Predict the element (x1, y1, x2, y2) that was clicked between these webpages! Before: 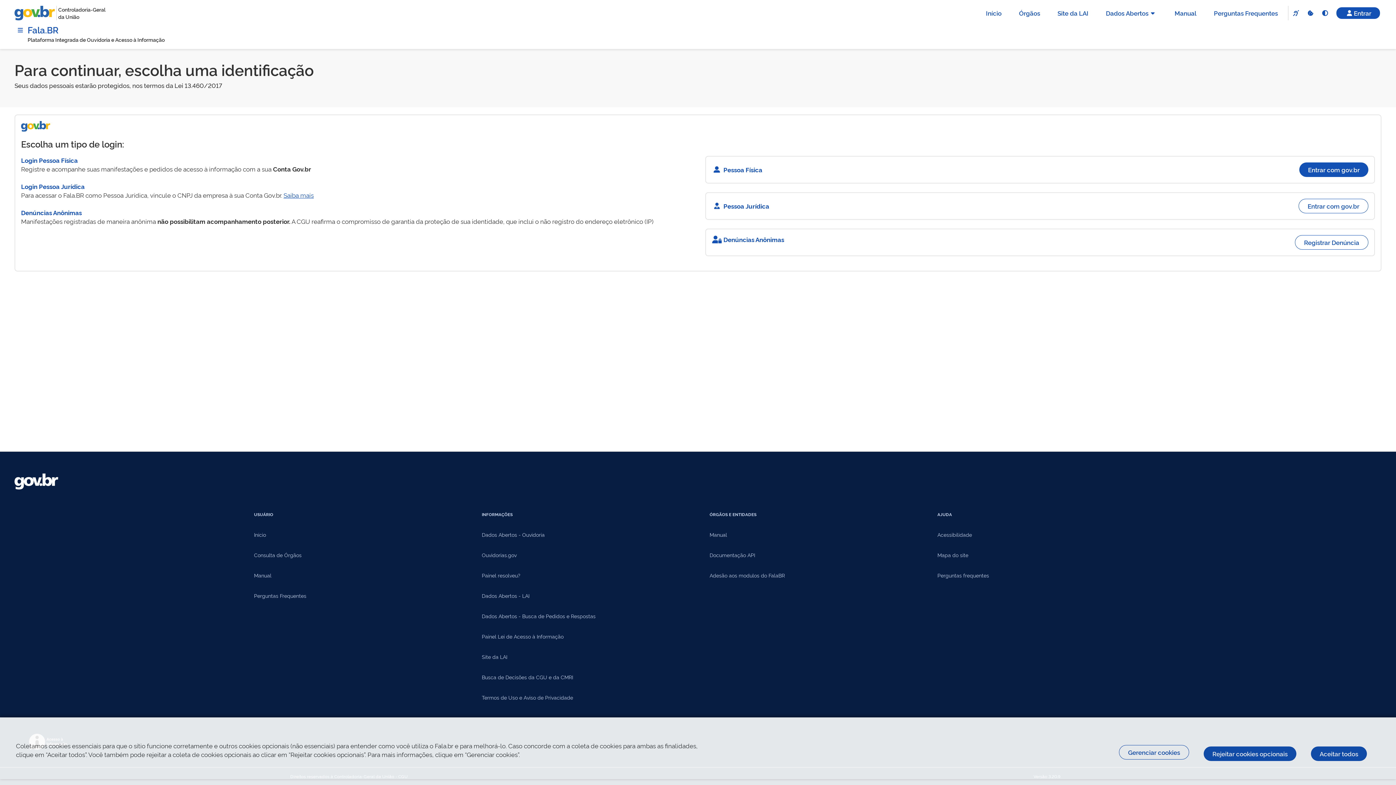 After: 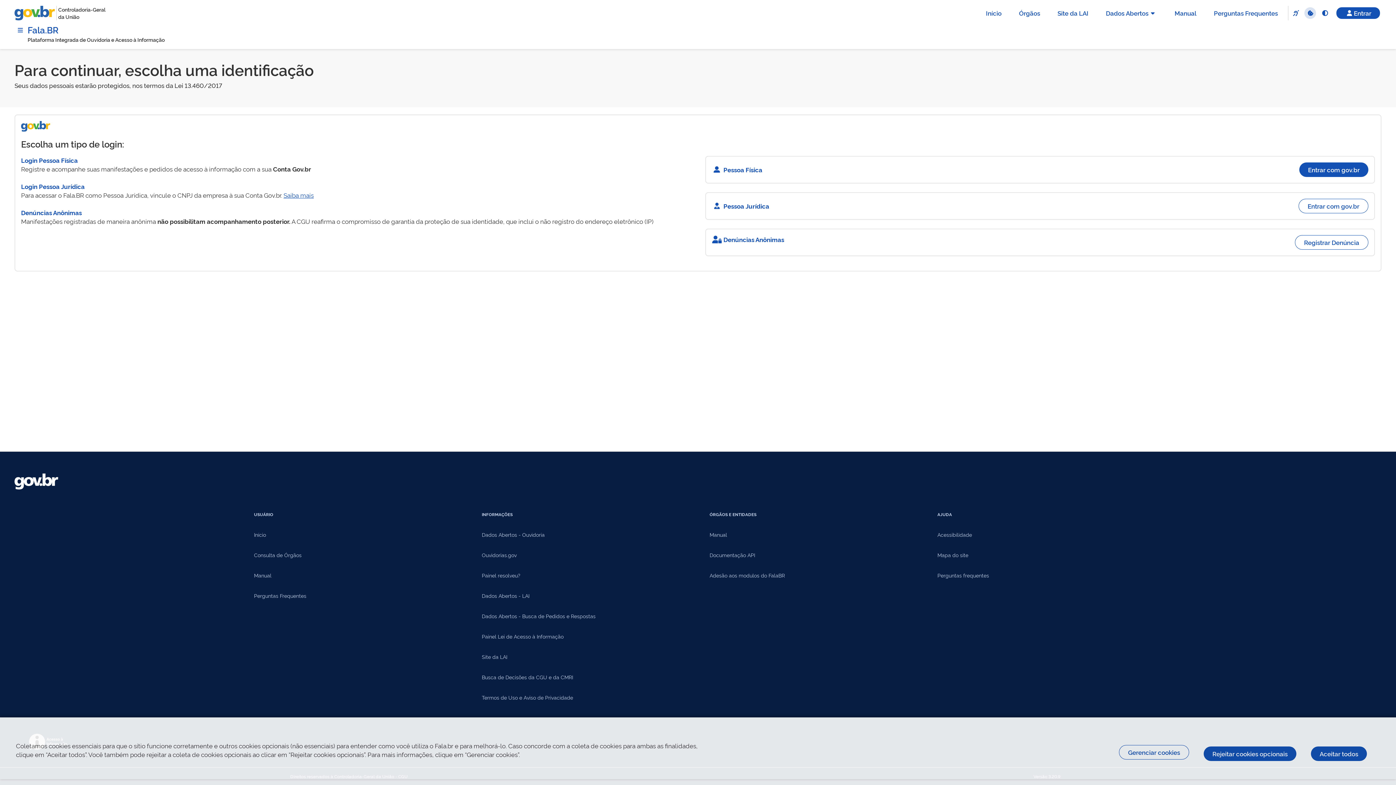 Action: bbox: (1304, 7, 1316, 18) label: Cookies